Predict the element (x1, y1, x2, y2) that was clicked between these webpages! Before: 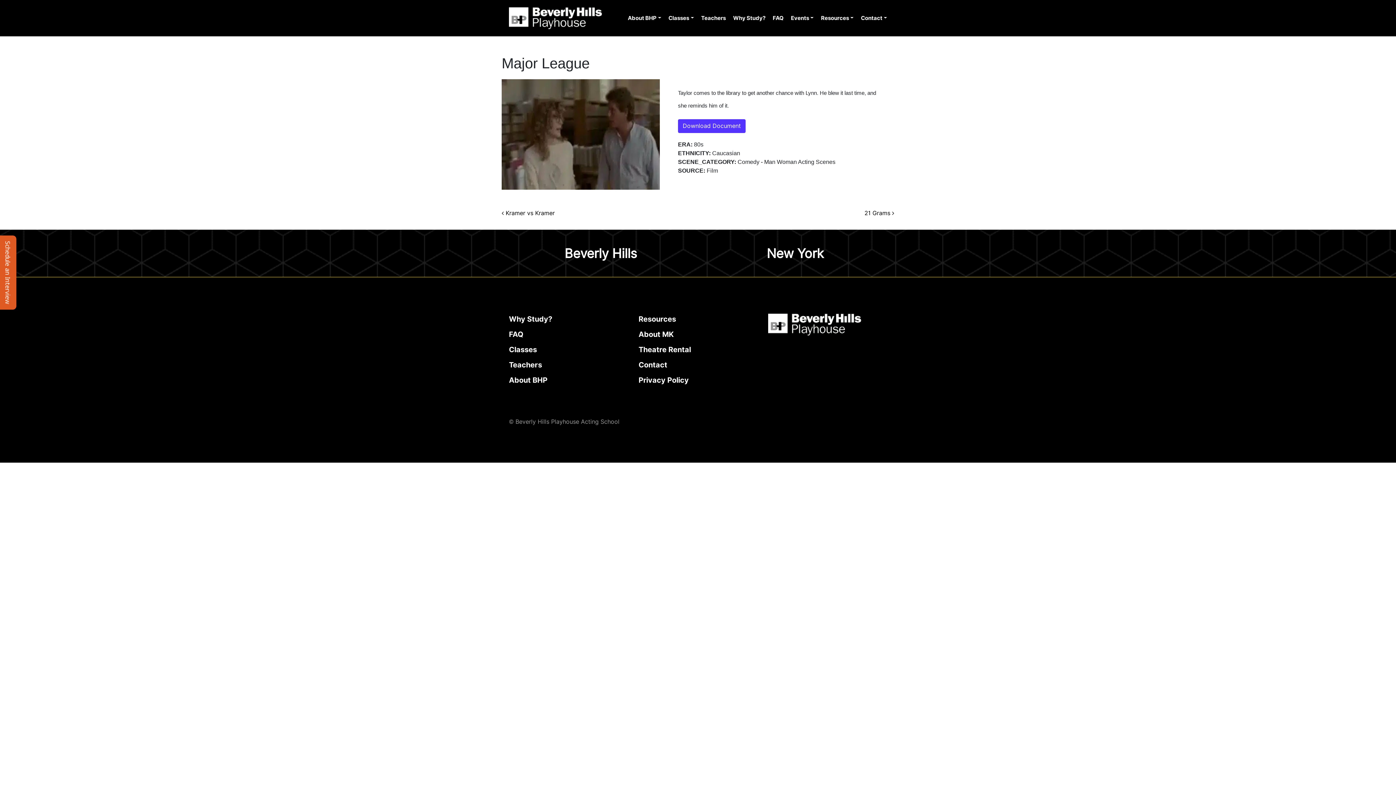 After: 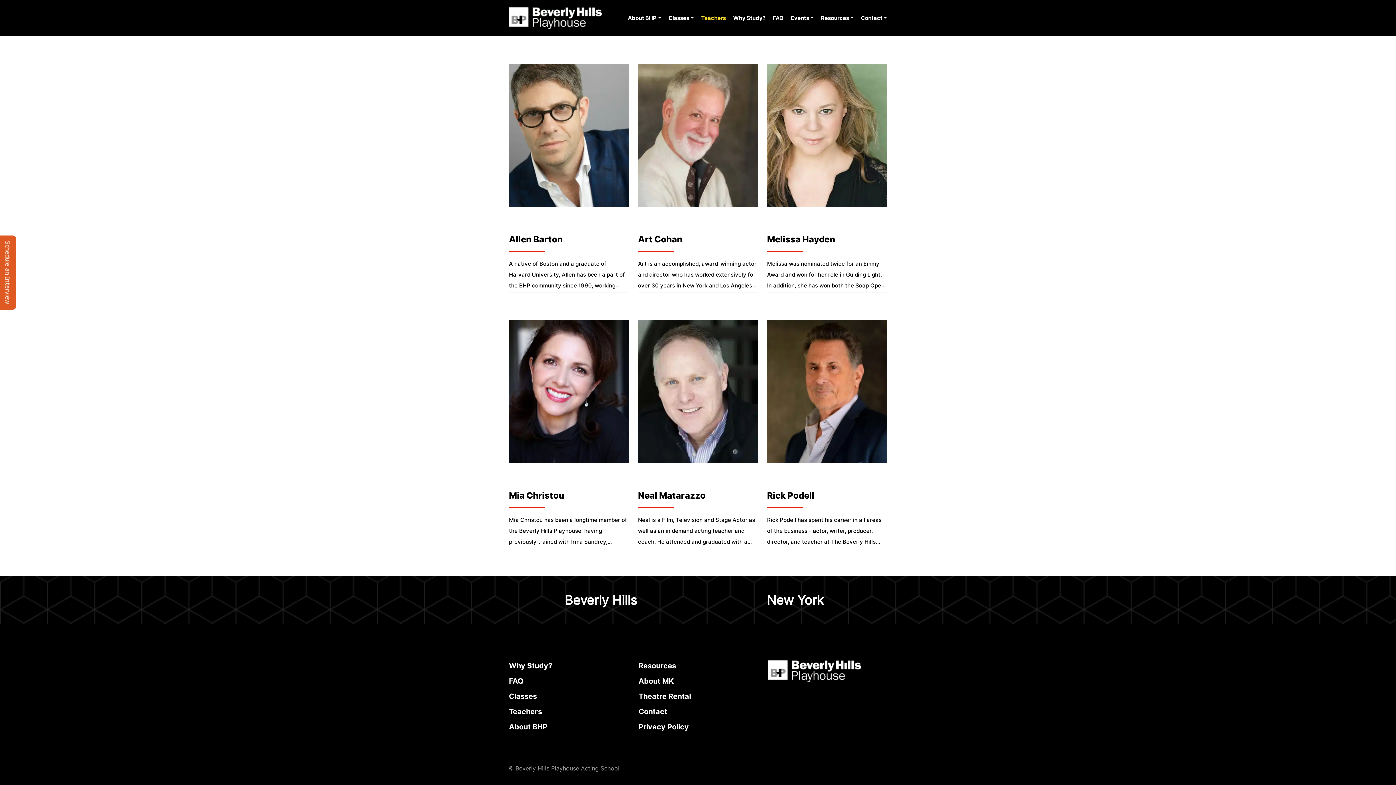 Action: bbox: (701, 12, 726, 23) label: Teachers